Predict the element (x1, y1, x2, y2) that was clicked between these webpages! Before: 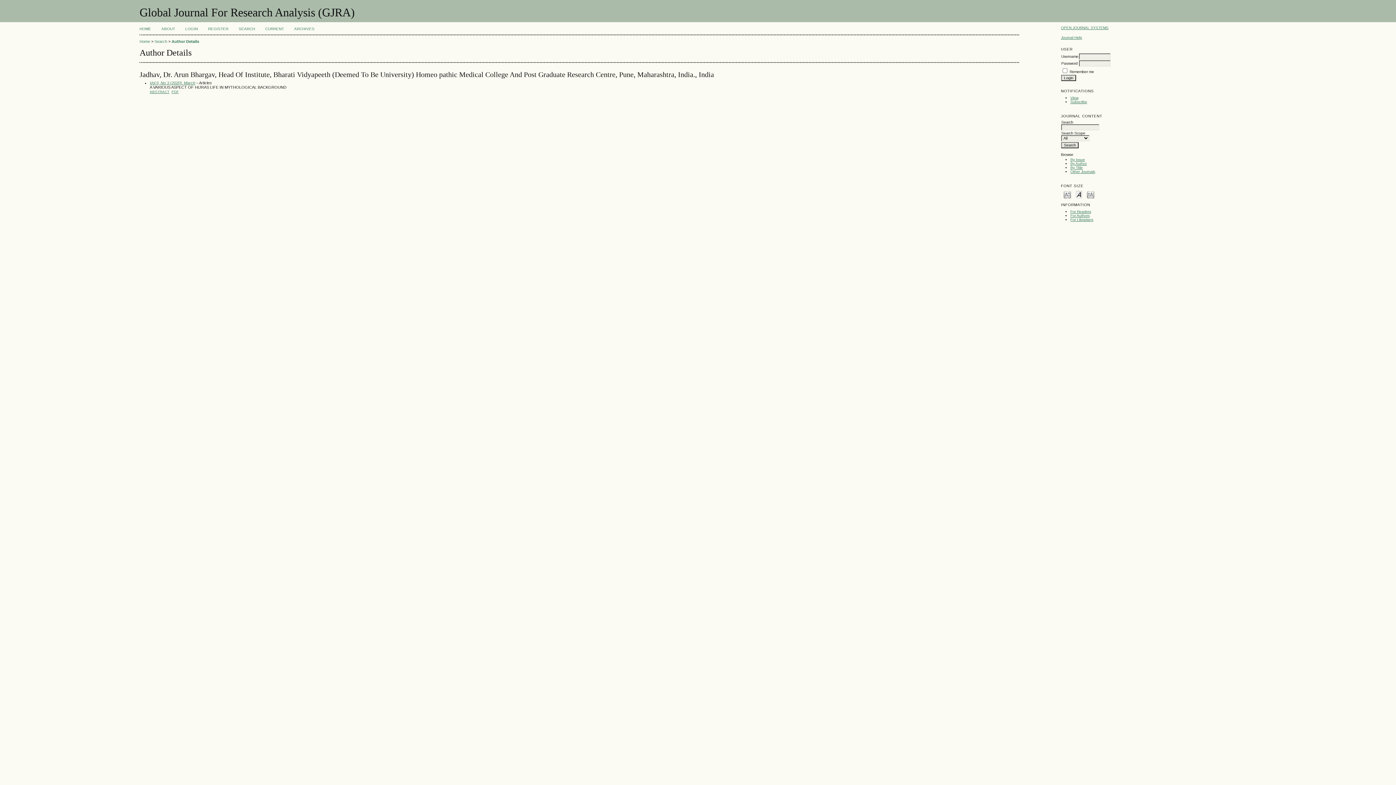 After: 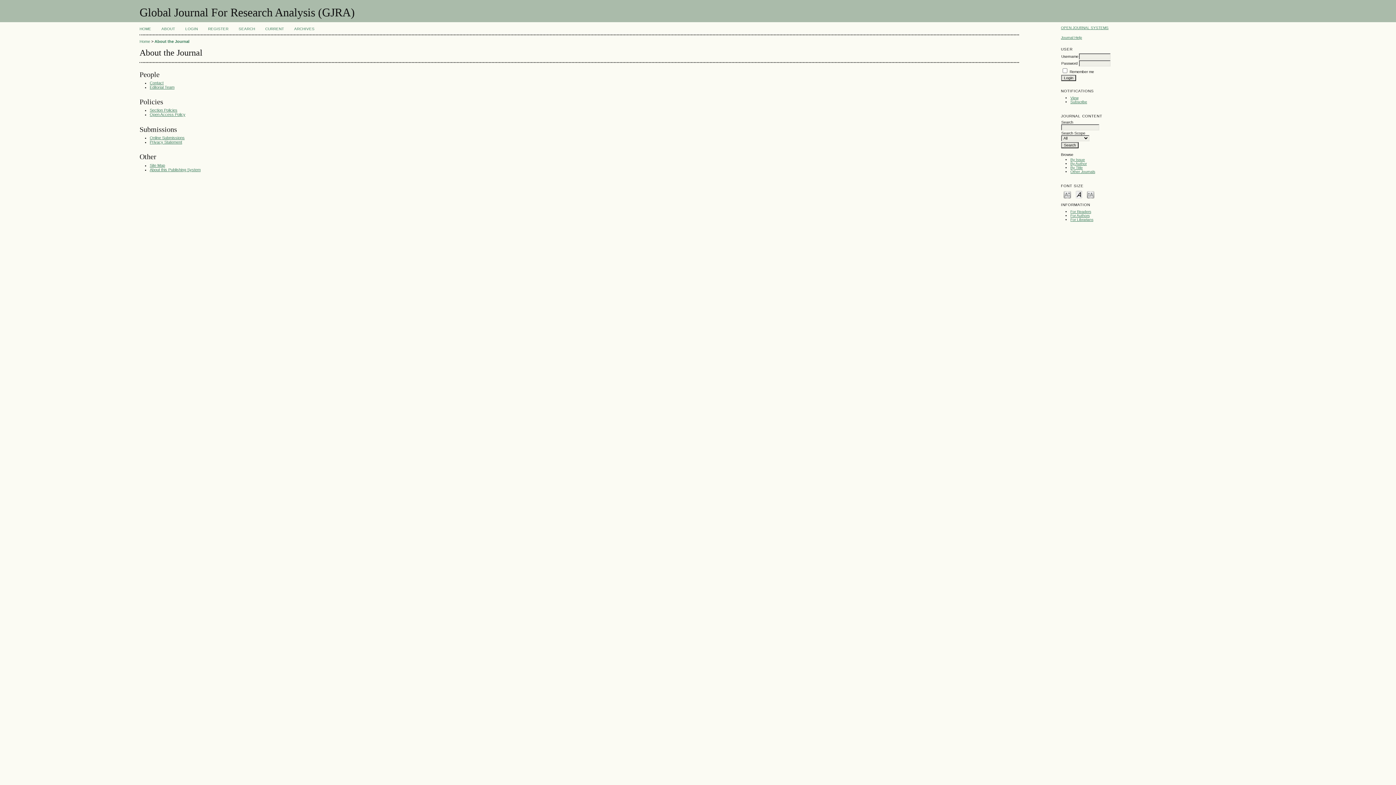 Action: bbox: (161, 26, 175, 30) label: ABOUT